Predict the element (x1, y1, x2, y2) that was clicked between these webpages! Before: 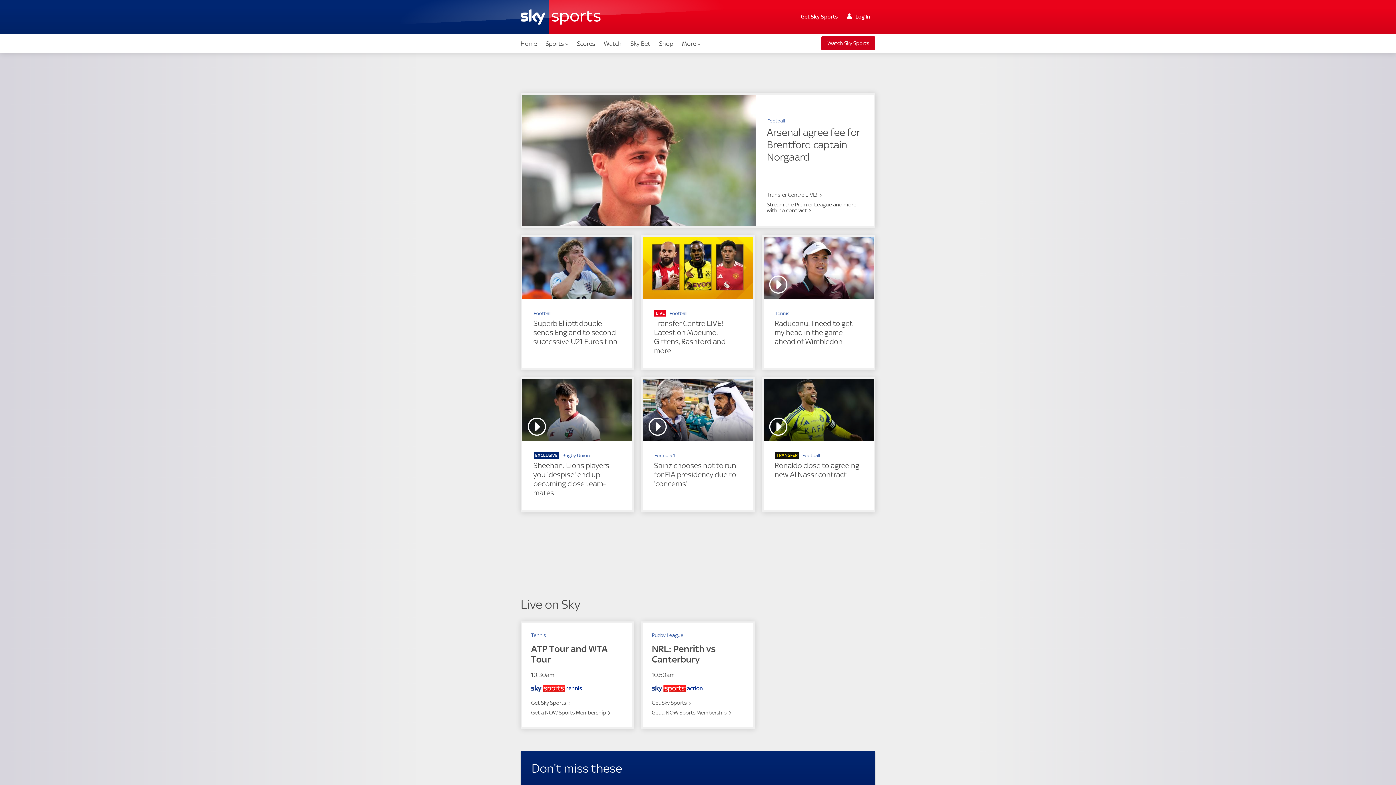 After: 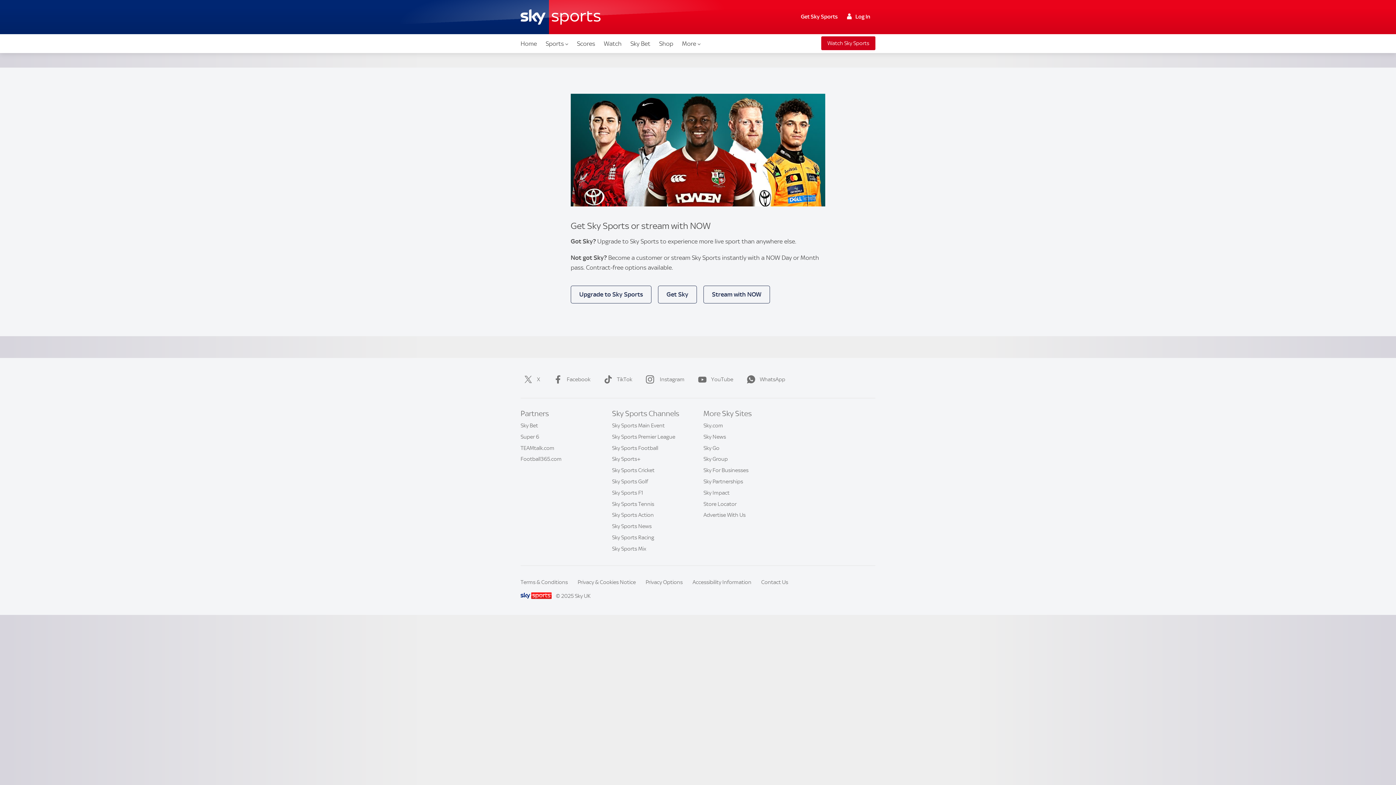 Action: bbox: (531, 699, 570, 707) label: Get Sky Sports